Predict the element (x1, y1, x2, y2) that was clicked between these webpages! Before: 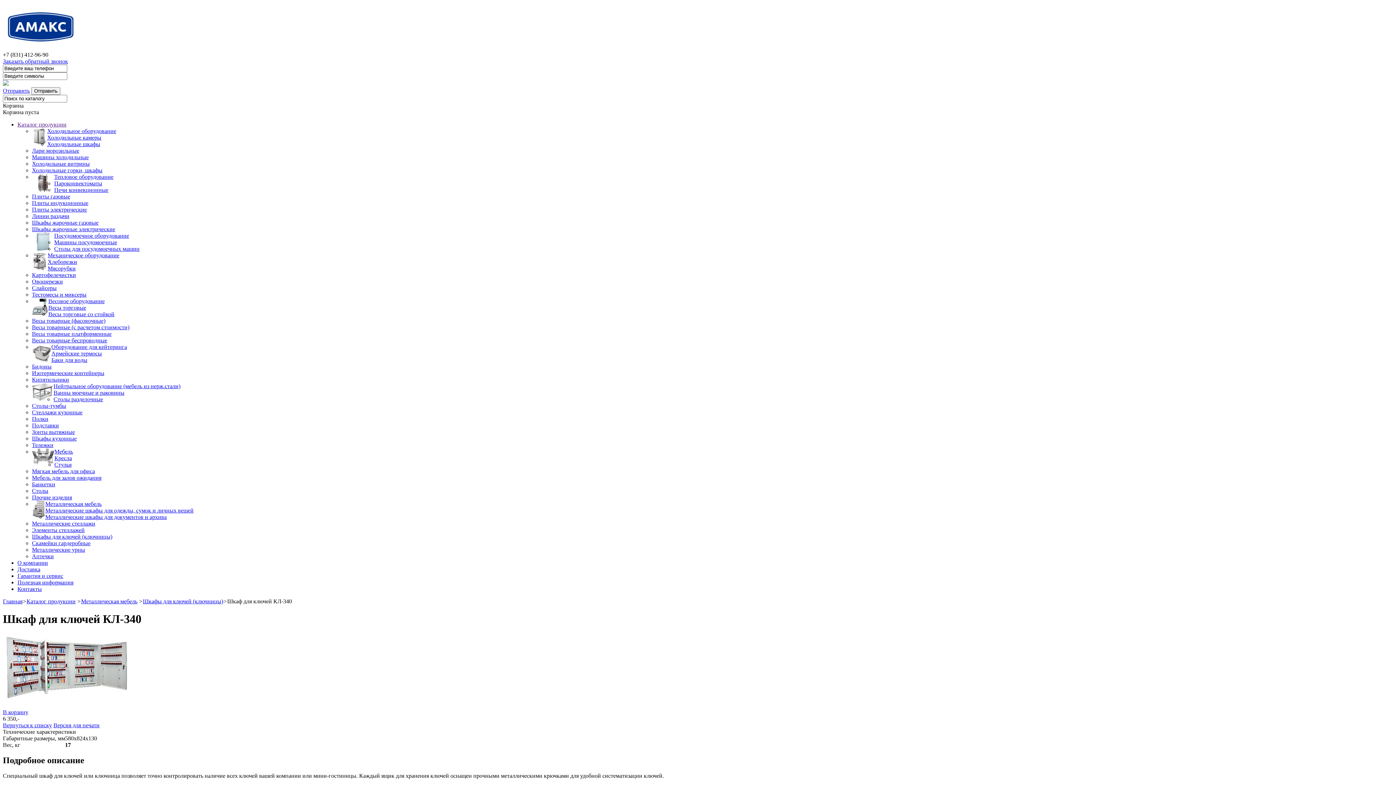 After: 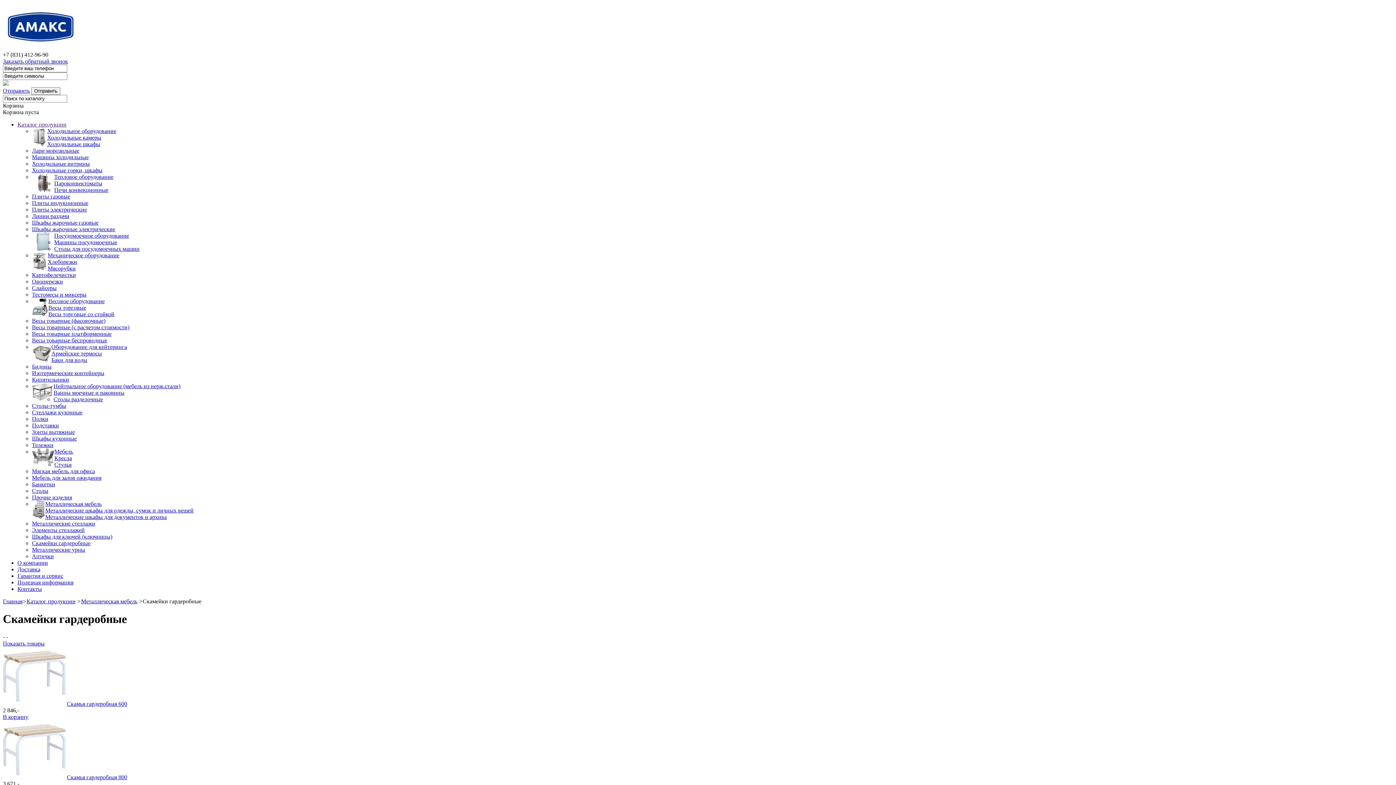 Action: bbox: (32, 540, 90, 546) label: Скамейки гардеробные